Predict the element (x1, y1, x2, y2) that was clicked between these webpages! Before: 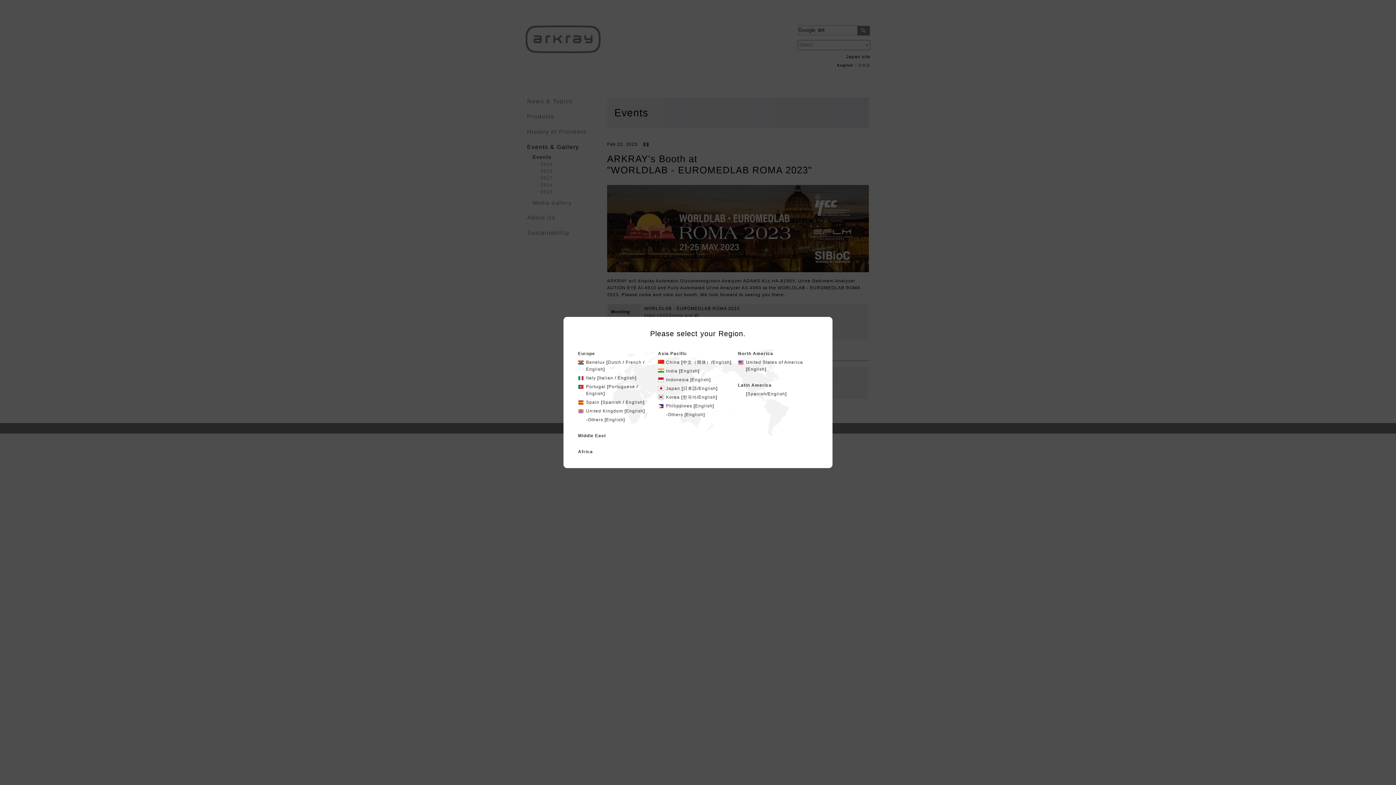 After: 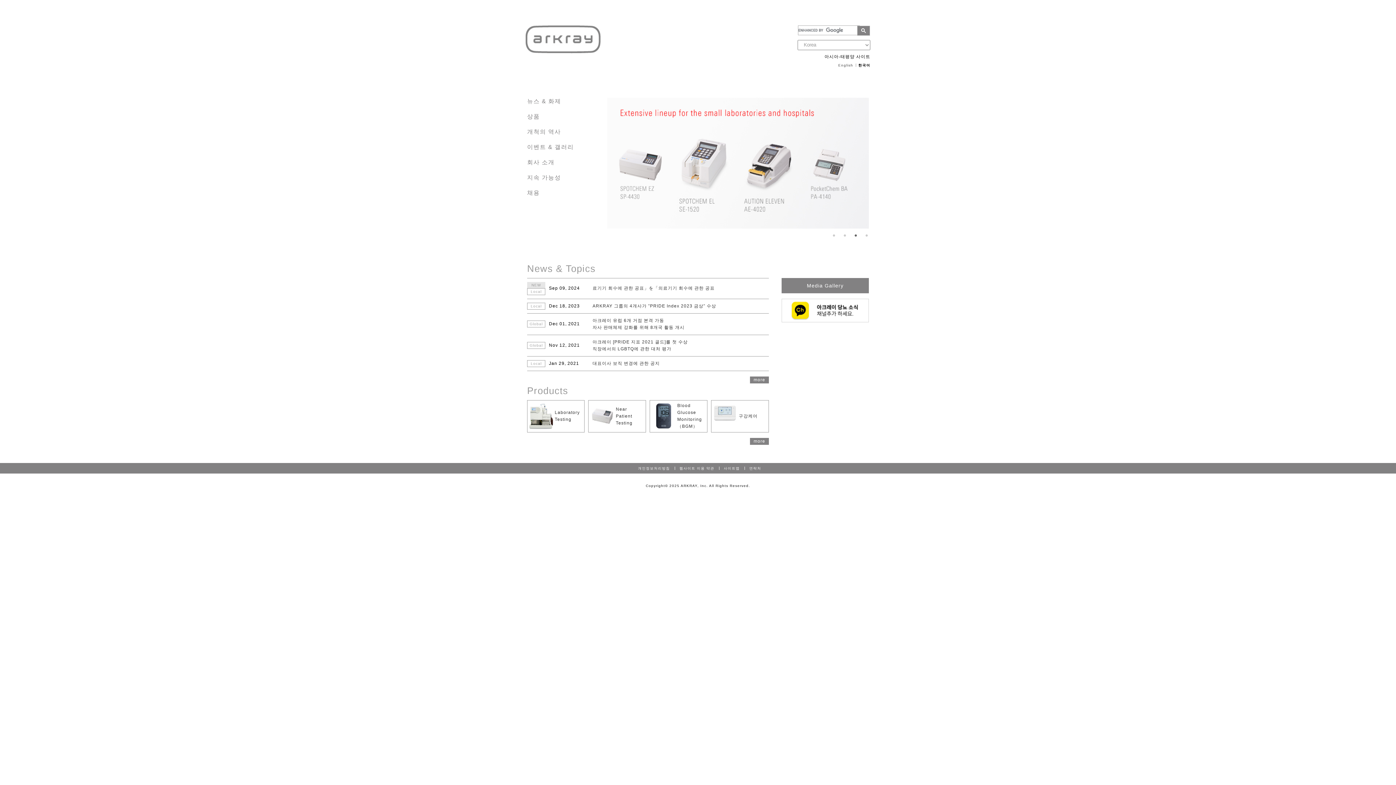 Action: bbox: (682, 394, 697, 400) label: 한국어